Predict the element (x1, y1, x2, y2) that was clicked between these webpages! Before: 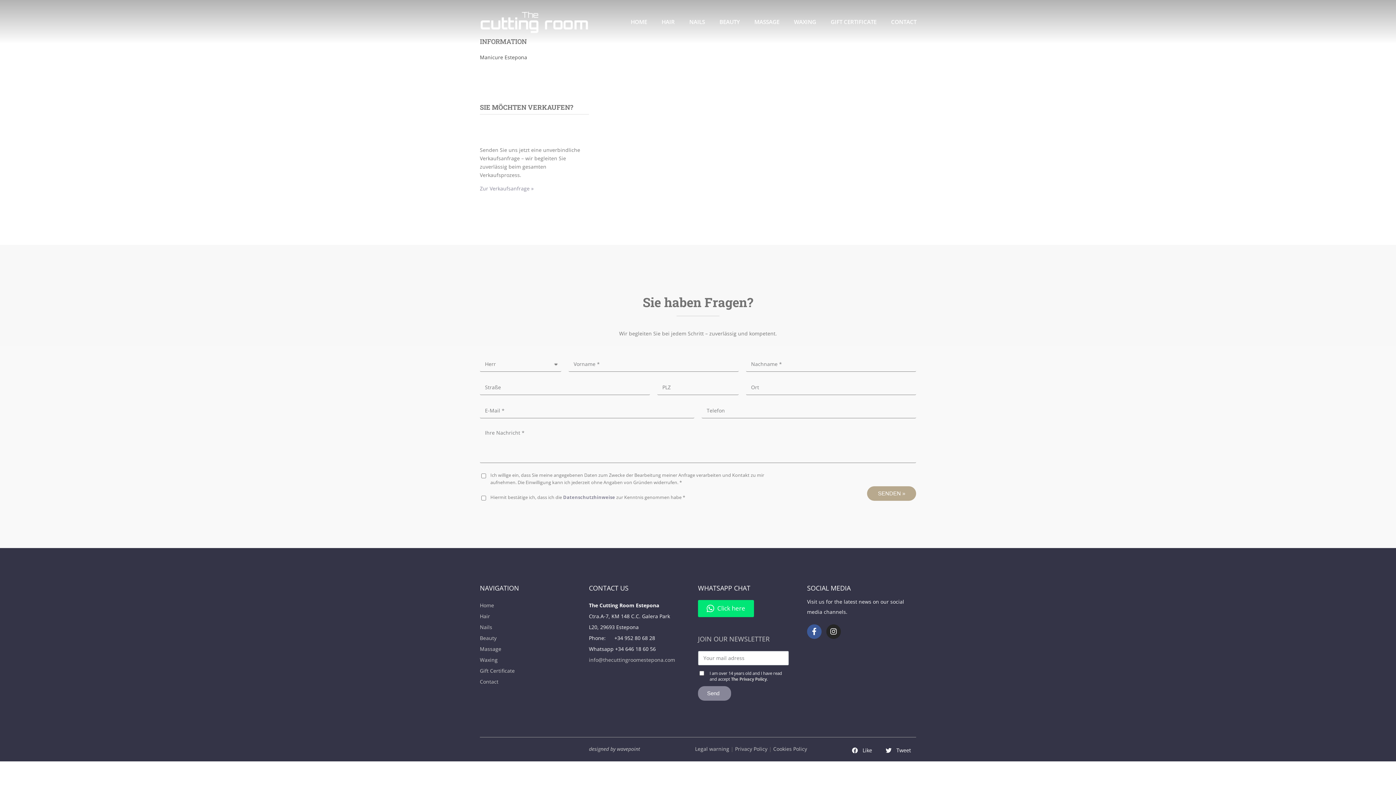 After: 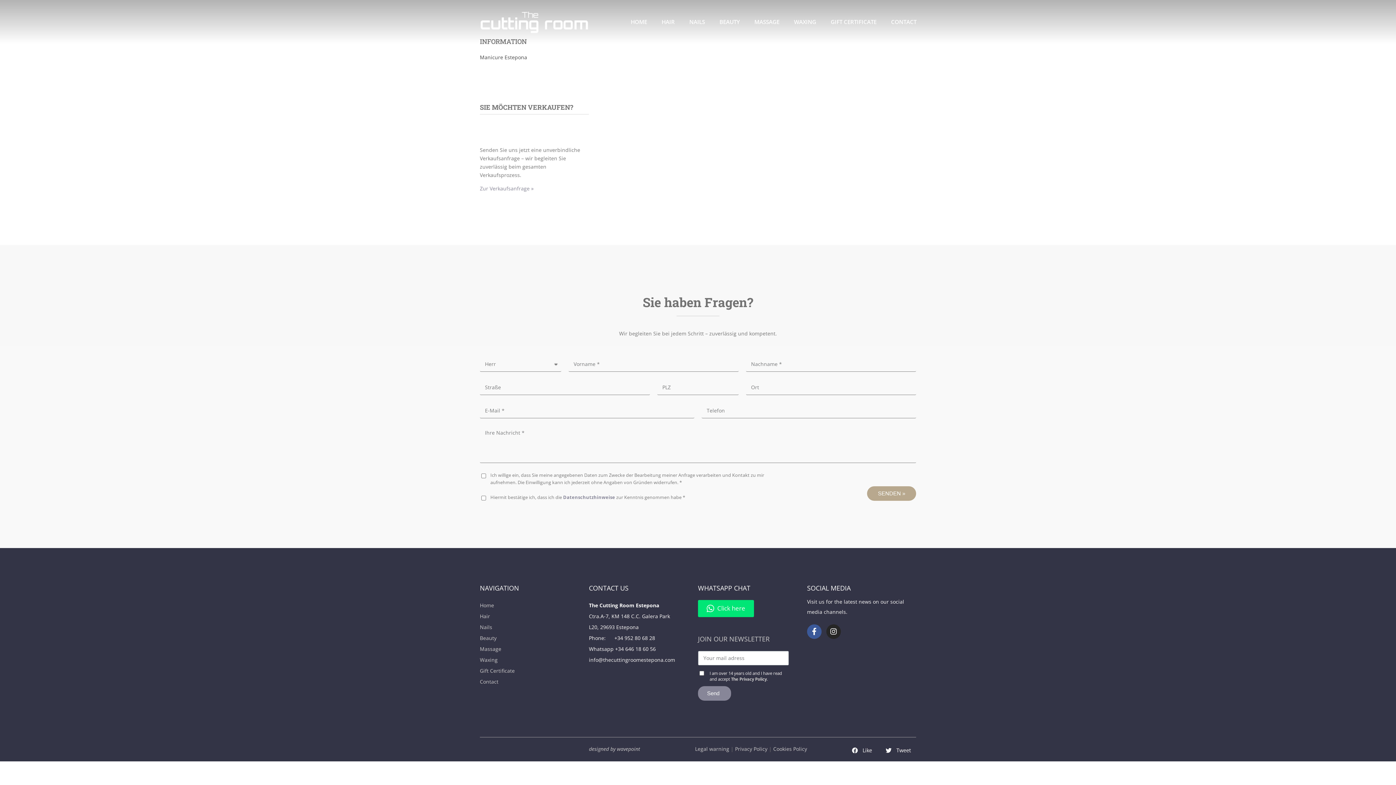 Action: bbox: (589, 656, 675, 663) label: info@thecuttingroomestepona.com